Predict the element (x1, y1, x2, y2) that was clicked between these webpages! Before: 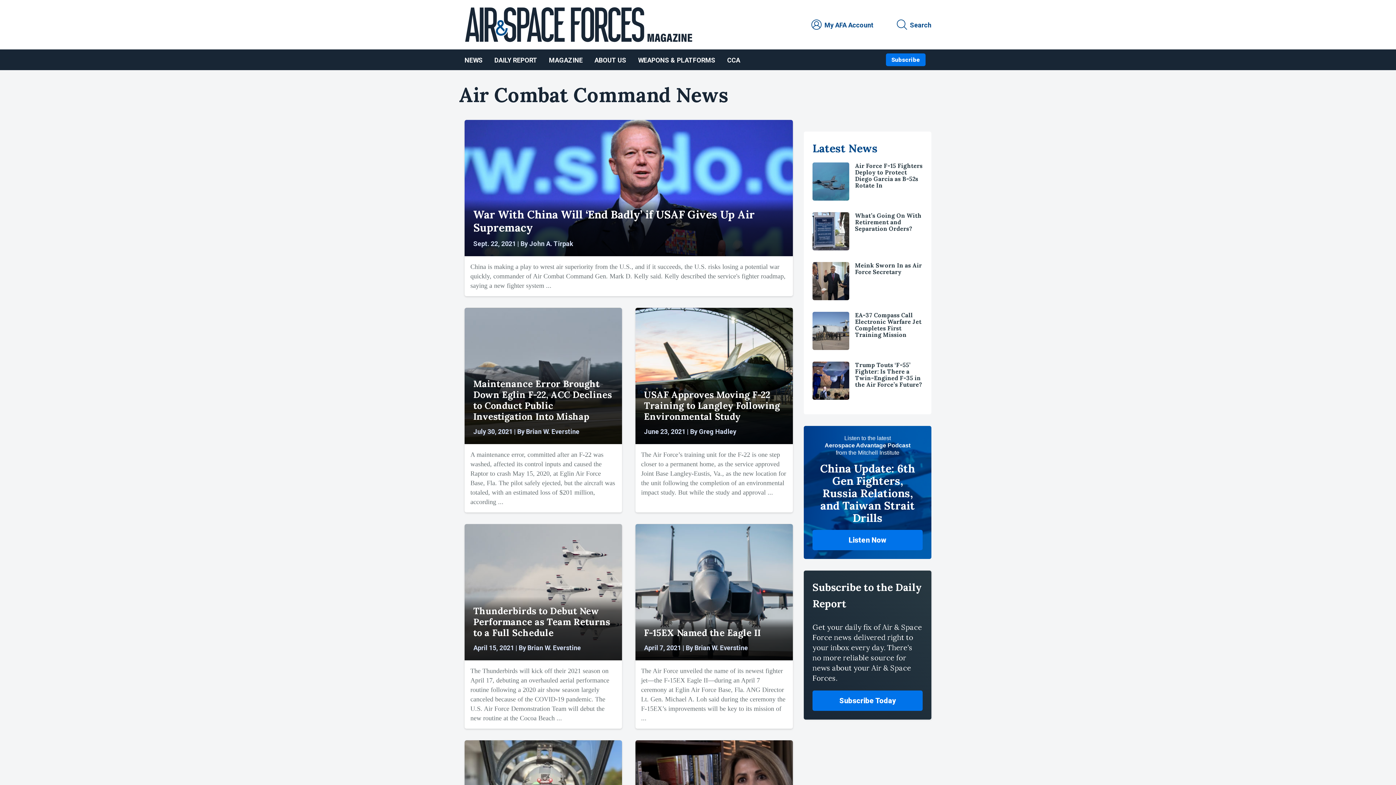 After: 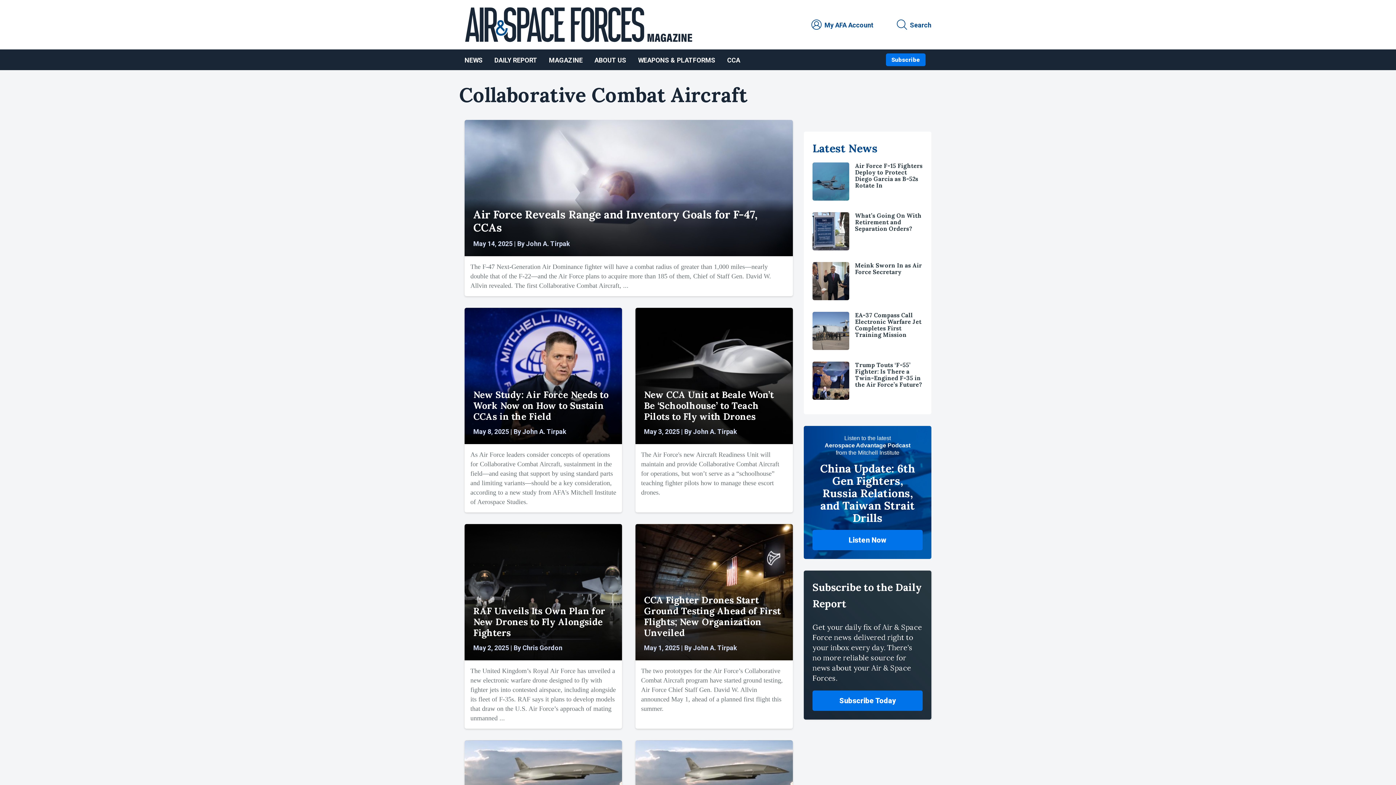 Action: bbox: (721, 49, 746, 70) label: CCA